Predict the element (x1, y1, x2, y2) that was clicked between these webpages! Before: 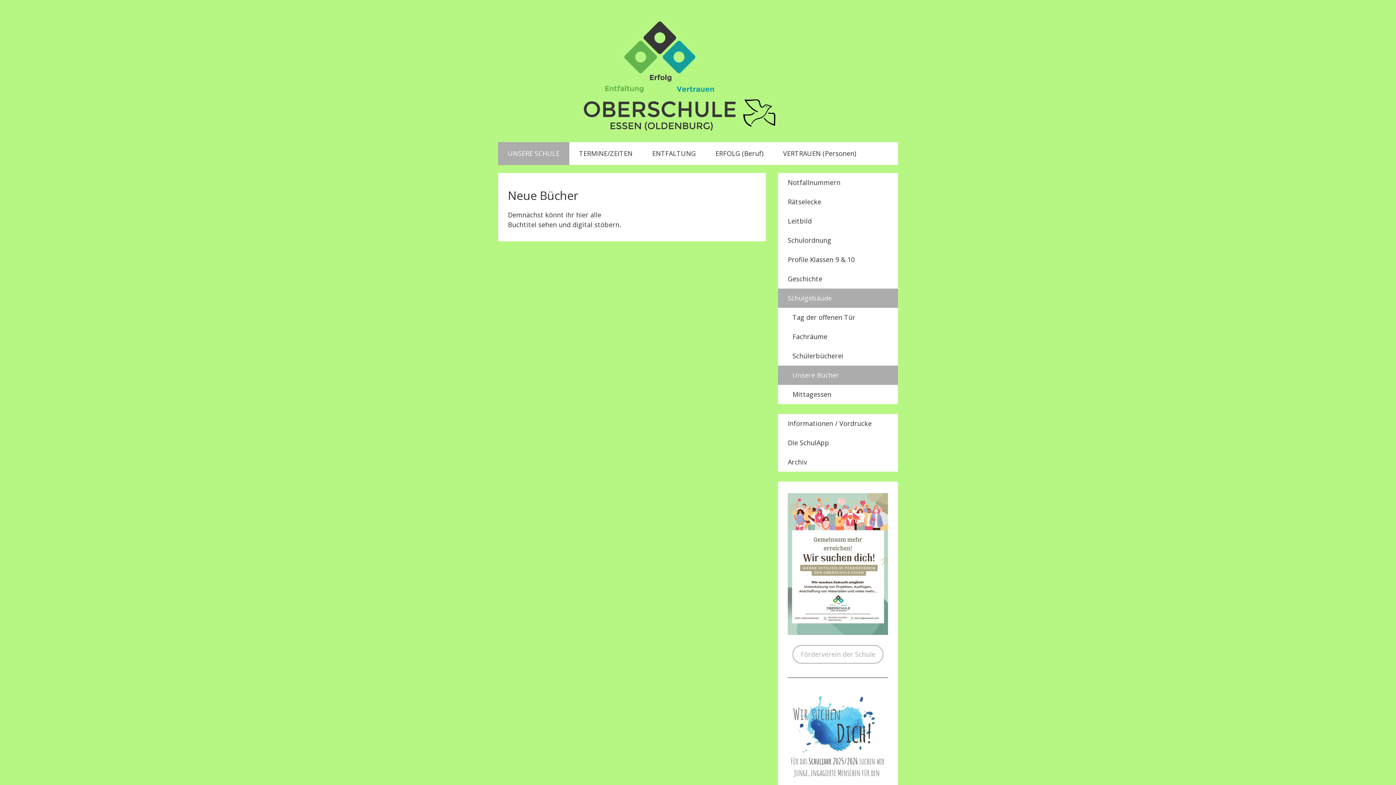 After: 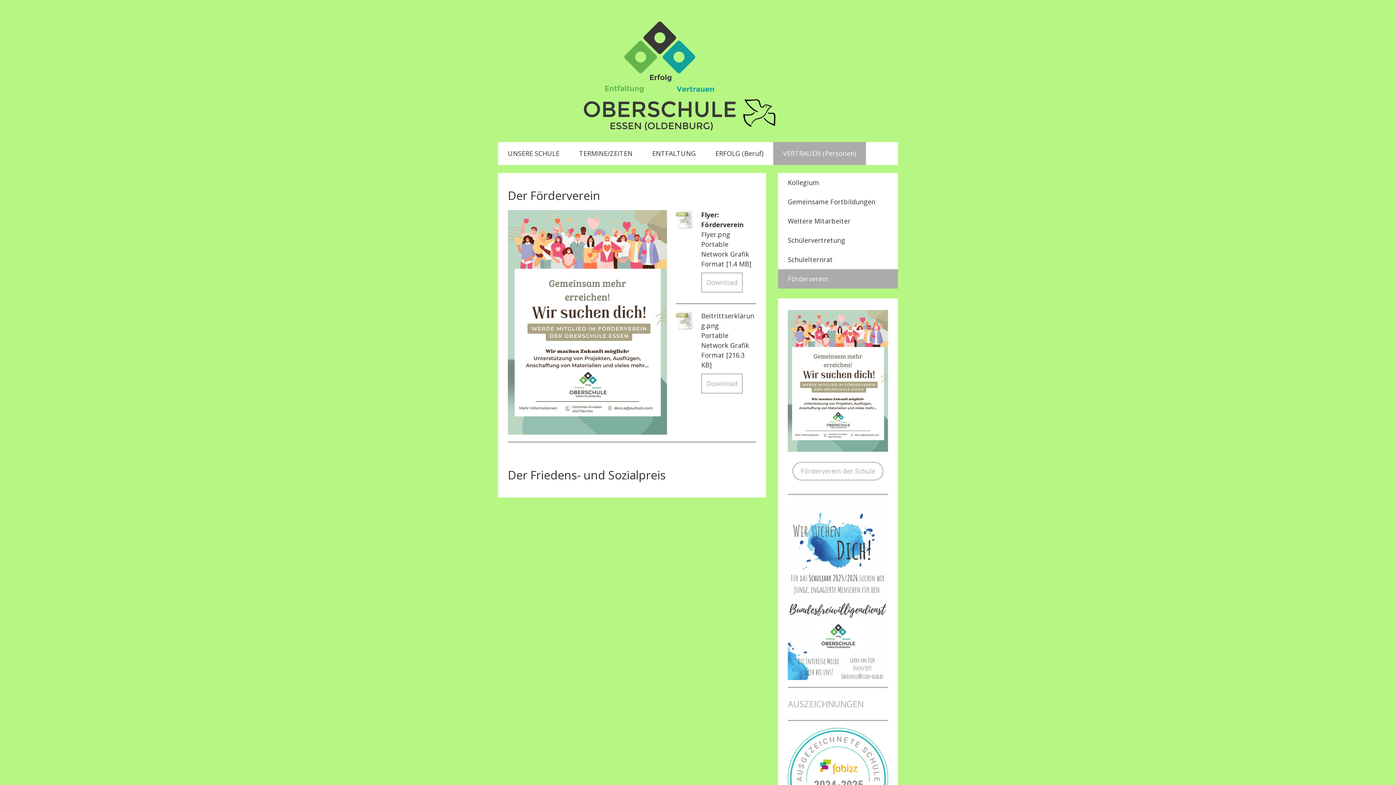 Action: bbox: (792, 645, 883, 663) label: Förderverein der Schule